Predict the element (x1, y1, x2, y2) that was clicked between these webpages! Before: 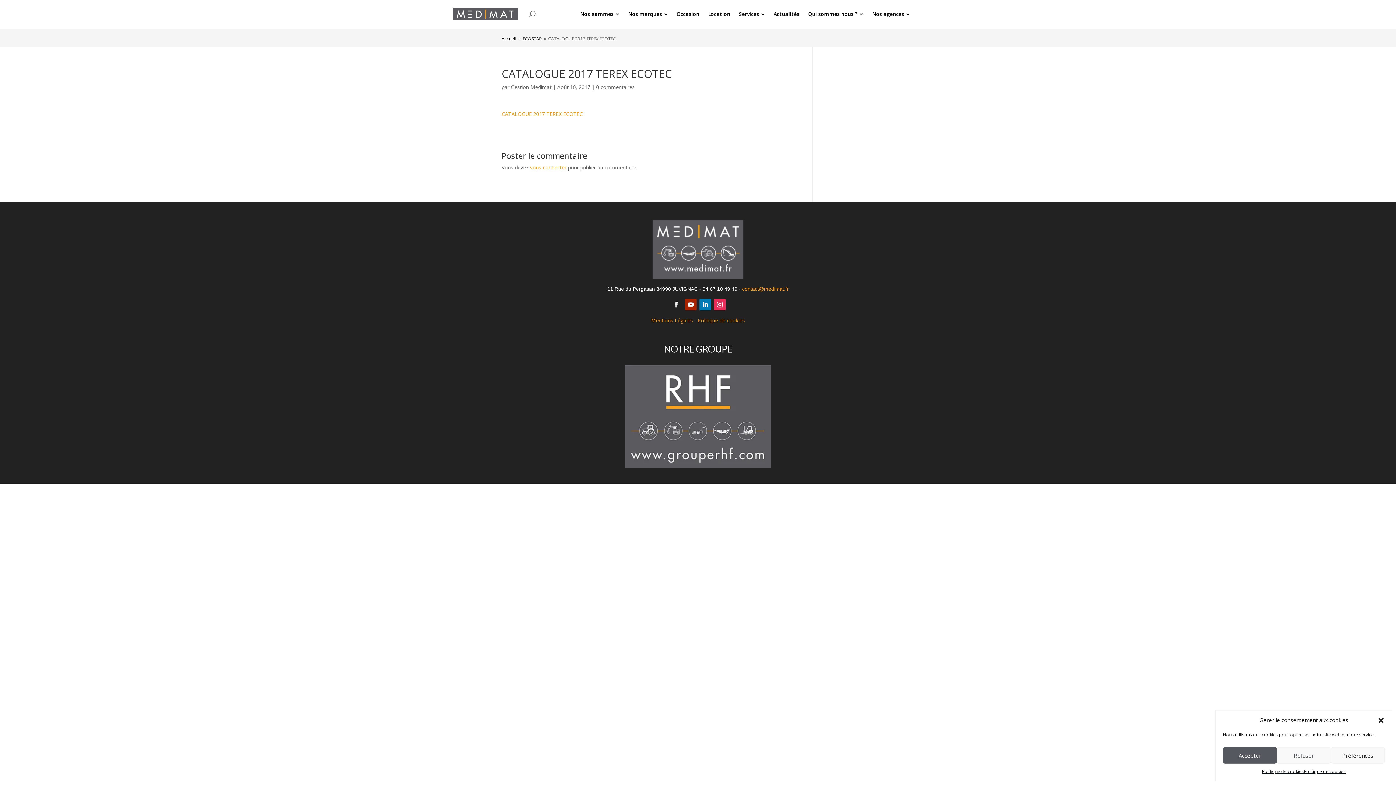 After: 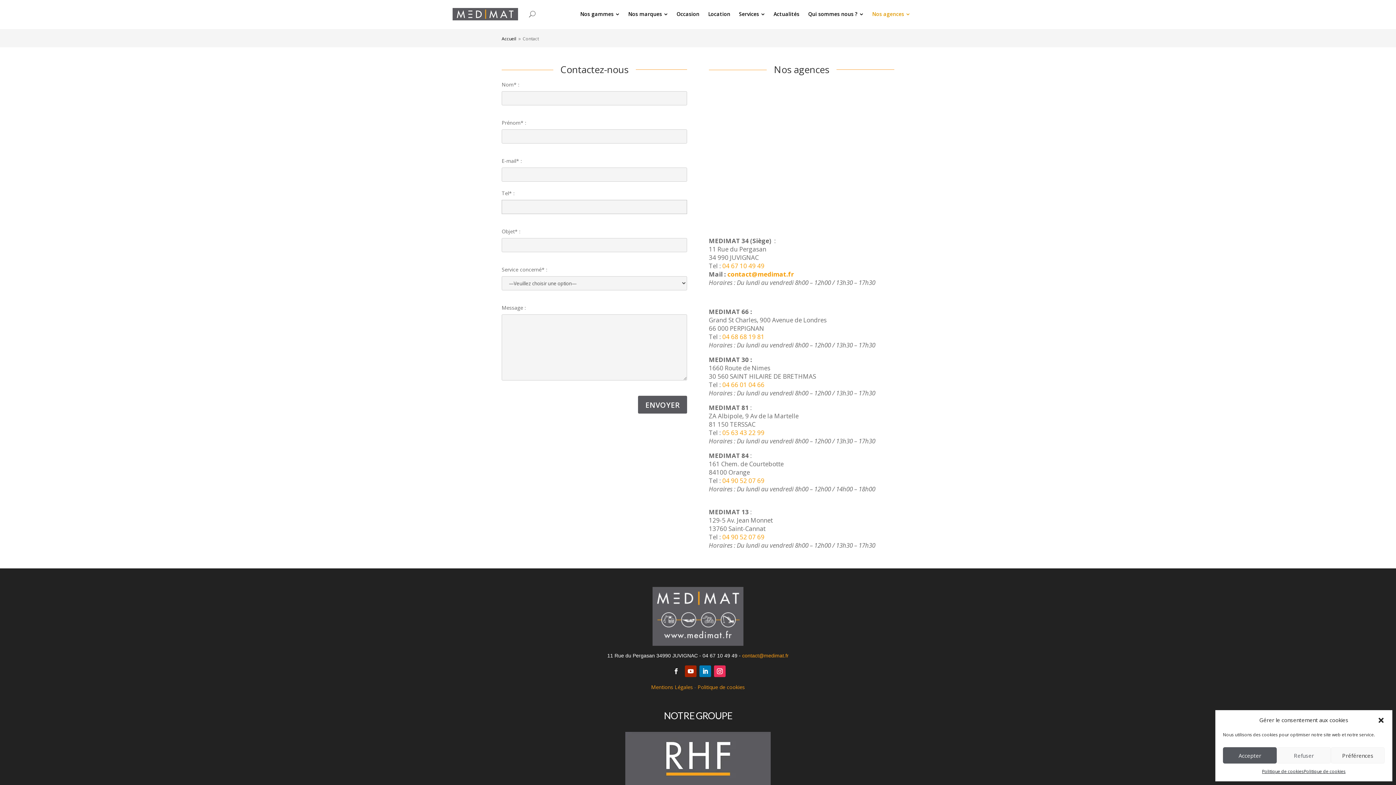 Action: label: Nos agences bbox: (868, 7, 914, 21)